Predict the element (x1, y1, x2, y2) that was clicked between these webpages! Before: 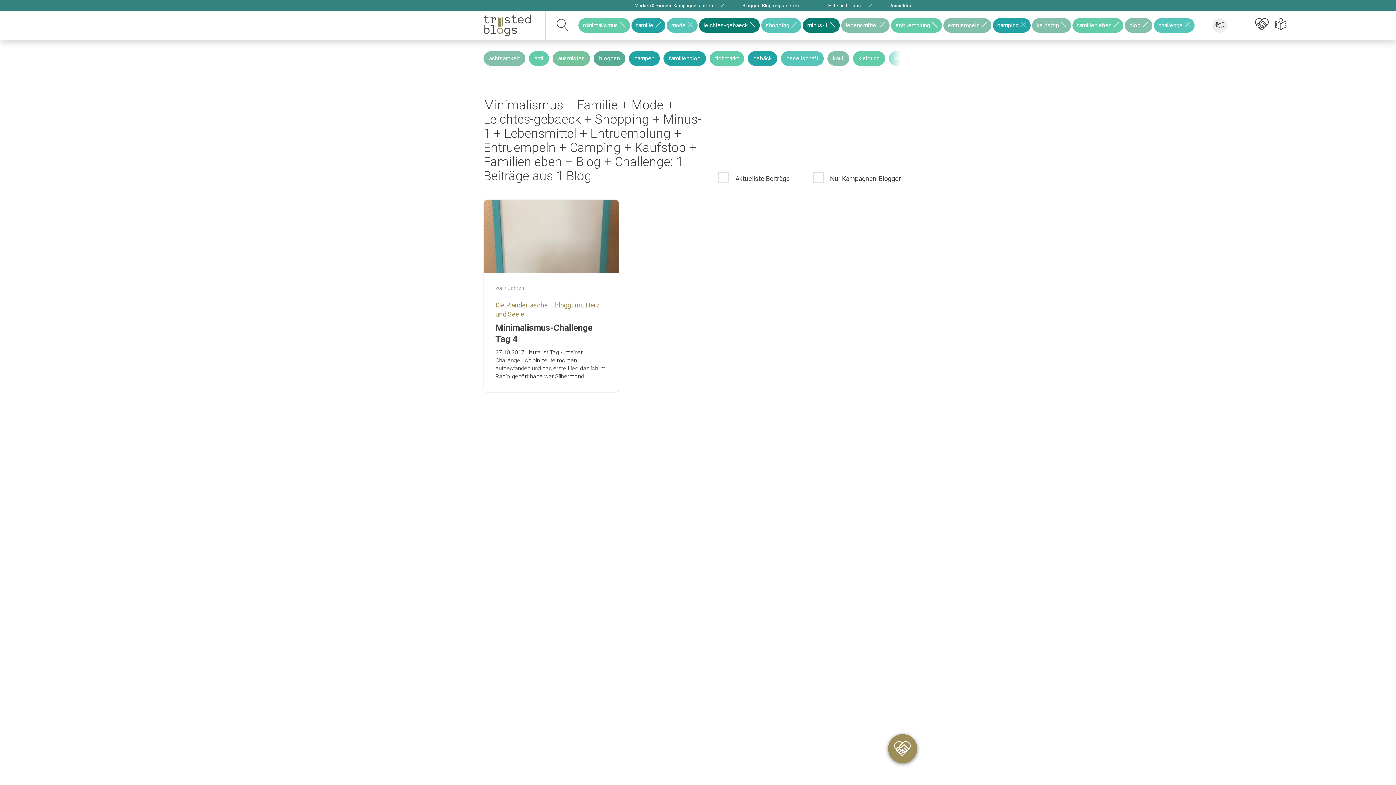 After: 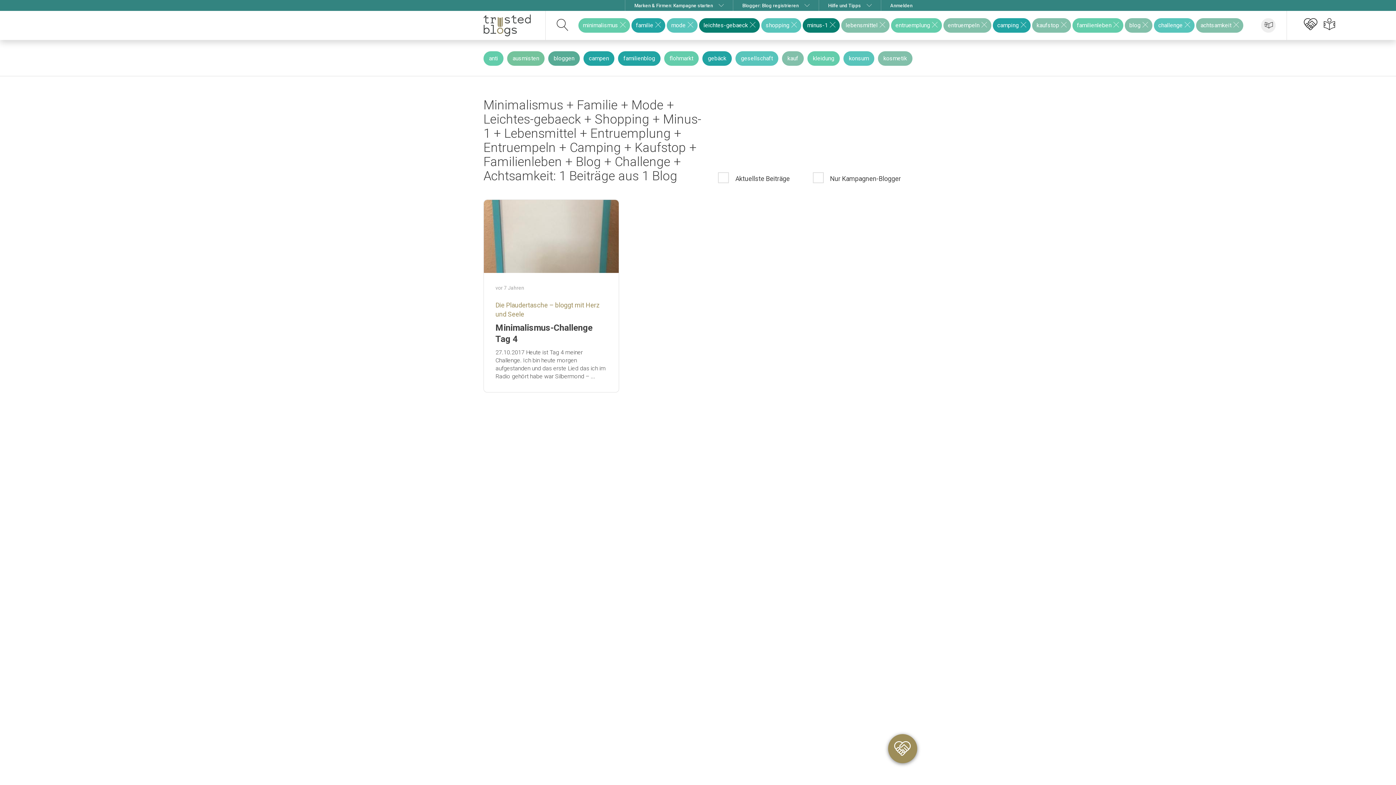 Action: label: achtsamkeit bbox: (483, 40, 525, 76)